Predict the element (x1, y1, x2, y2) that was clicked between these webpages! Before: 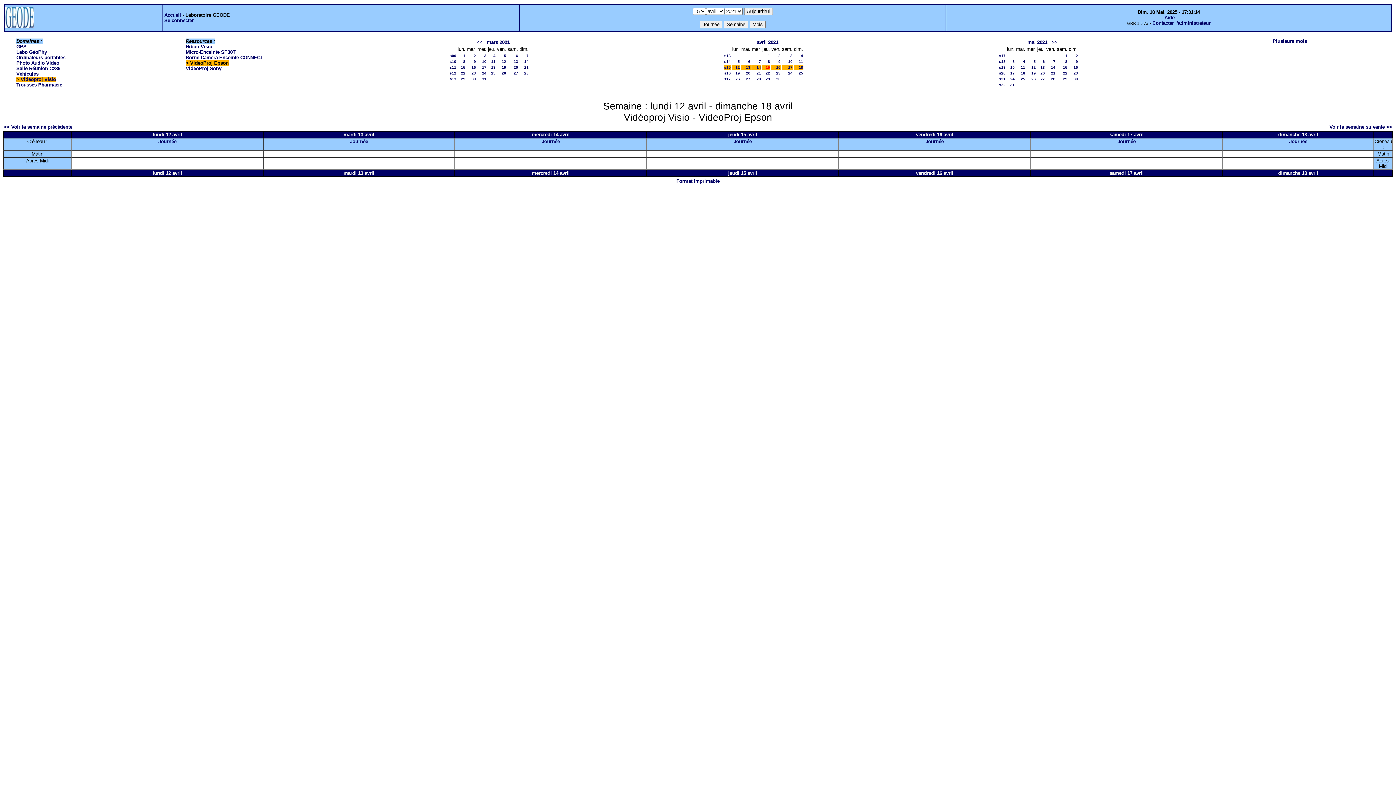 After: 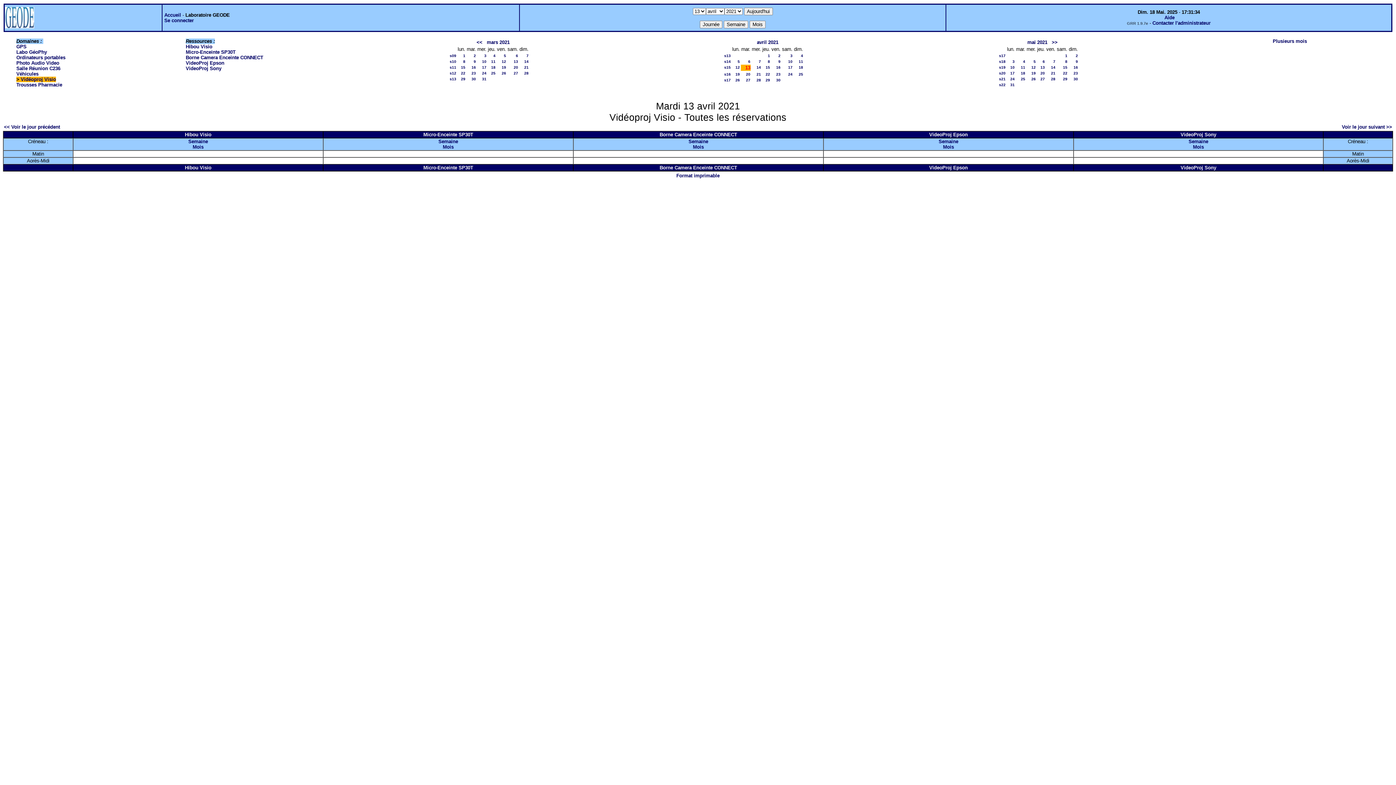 Action: label: Journée bbox: (350, 138, 368, 144)